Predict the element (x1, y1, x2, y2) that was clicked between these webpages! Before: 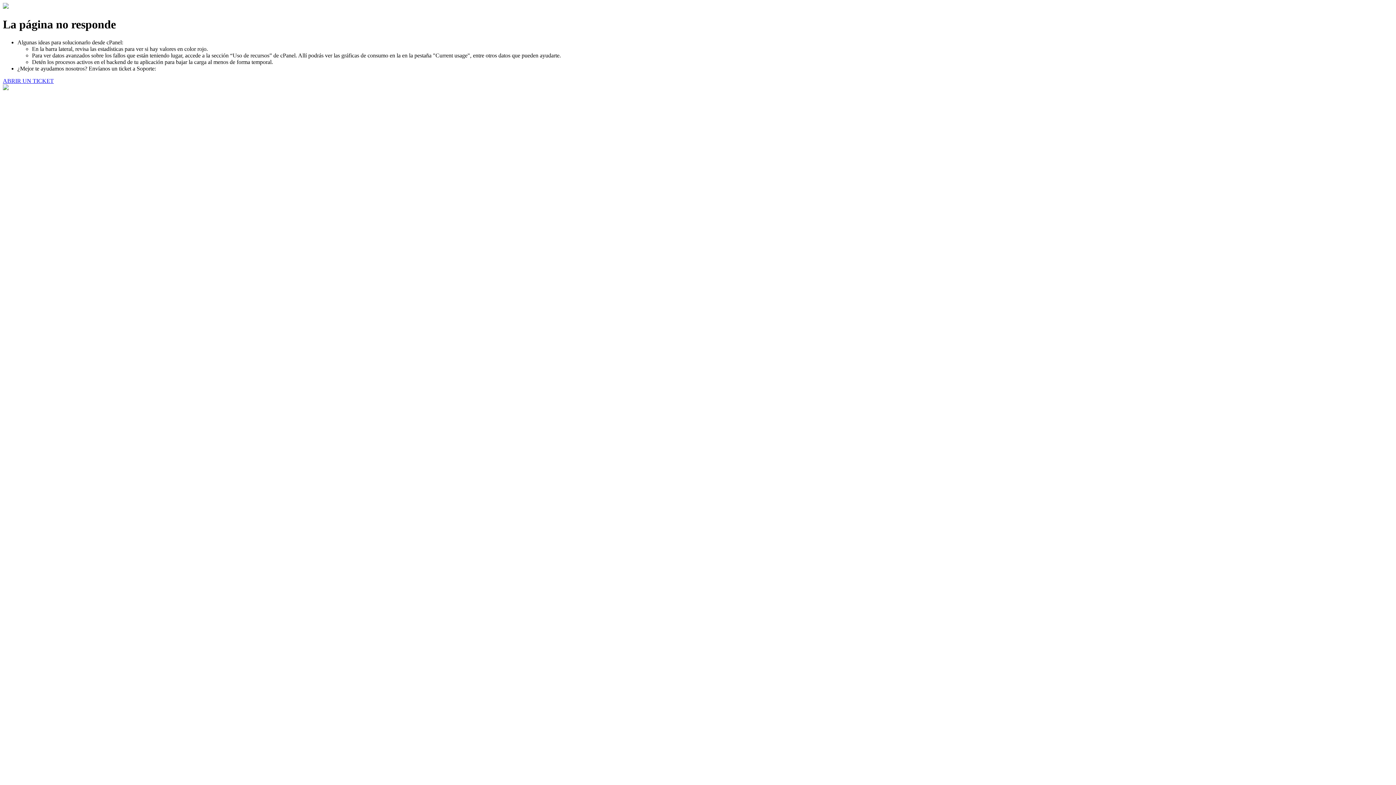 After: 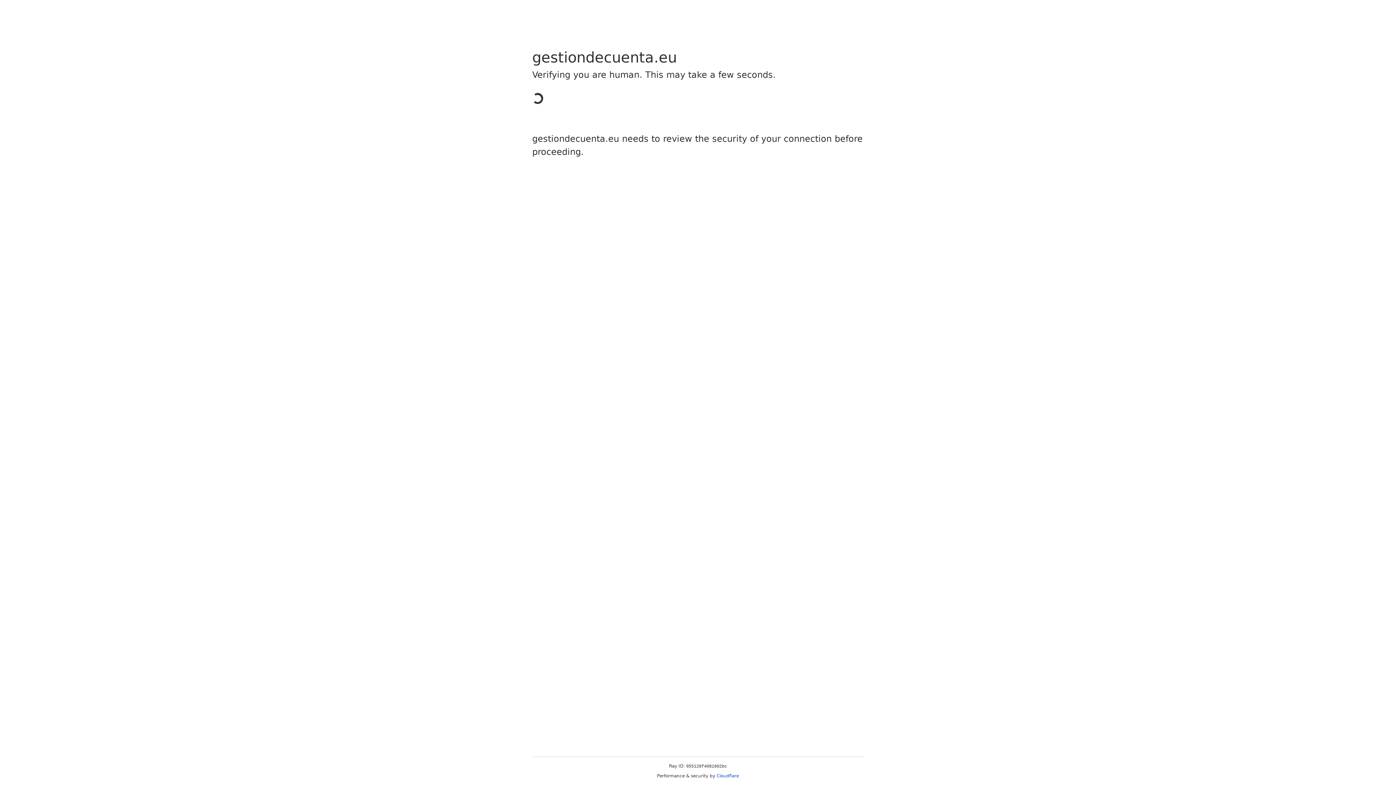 Action: label: ABRIR UN TICKET bbox: (2, 77, 53, 83)